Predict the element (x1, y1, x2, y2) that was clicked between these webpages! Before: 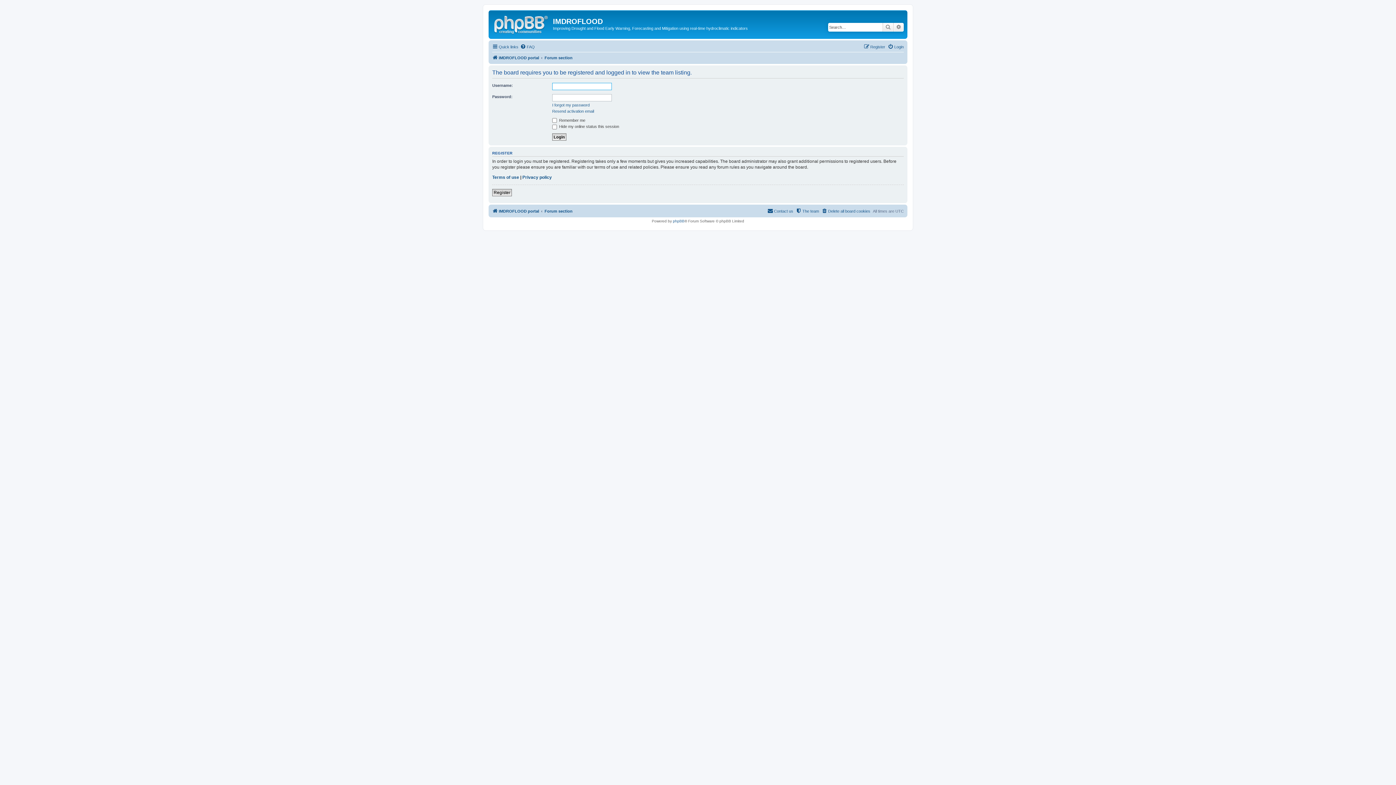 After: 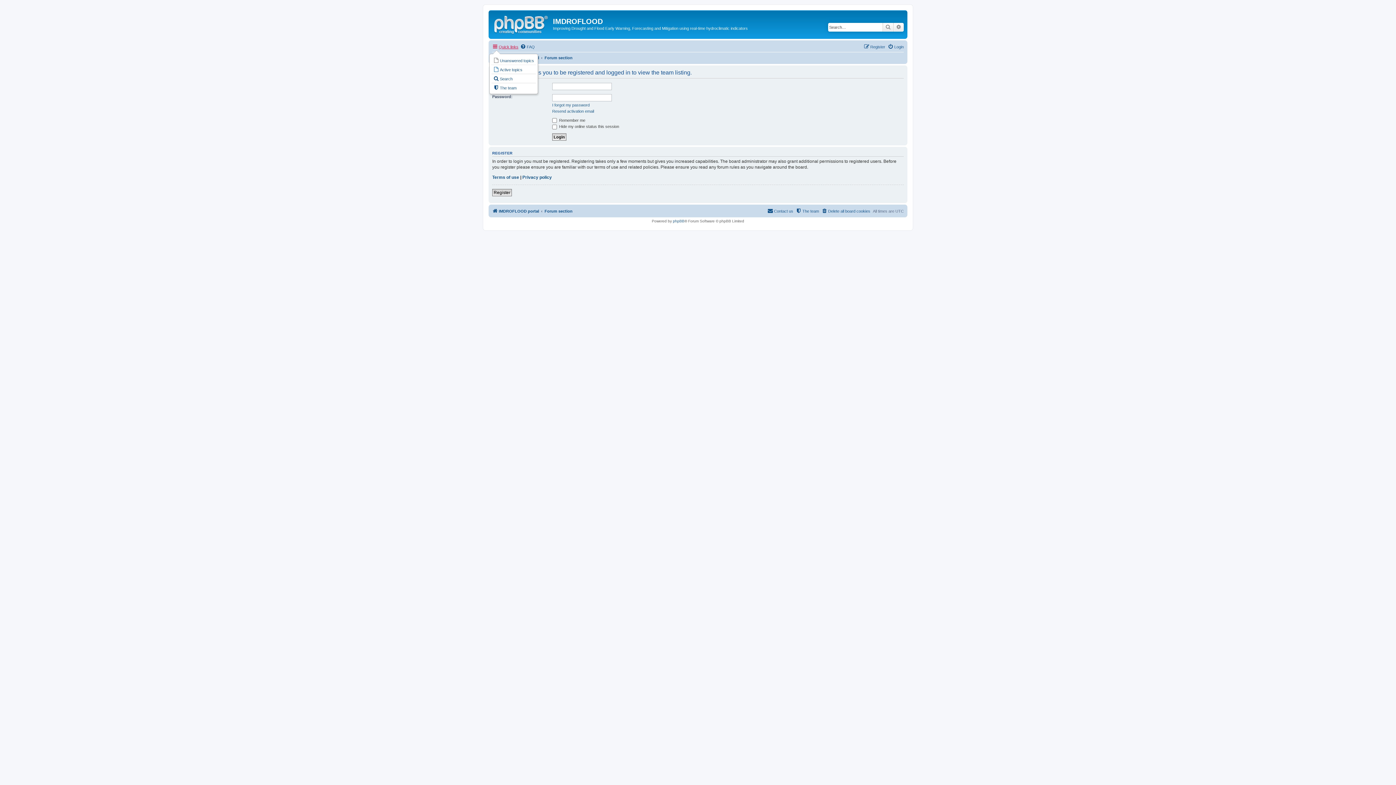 Action: label: Quick links bbox: (492, 42, 518, 51)